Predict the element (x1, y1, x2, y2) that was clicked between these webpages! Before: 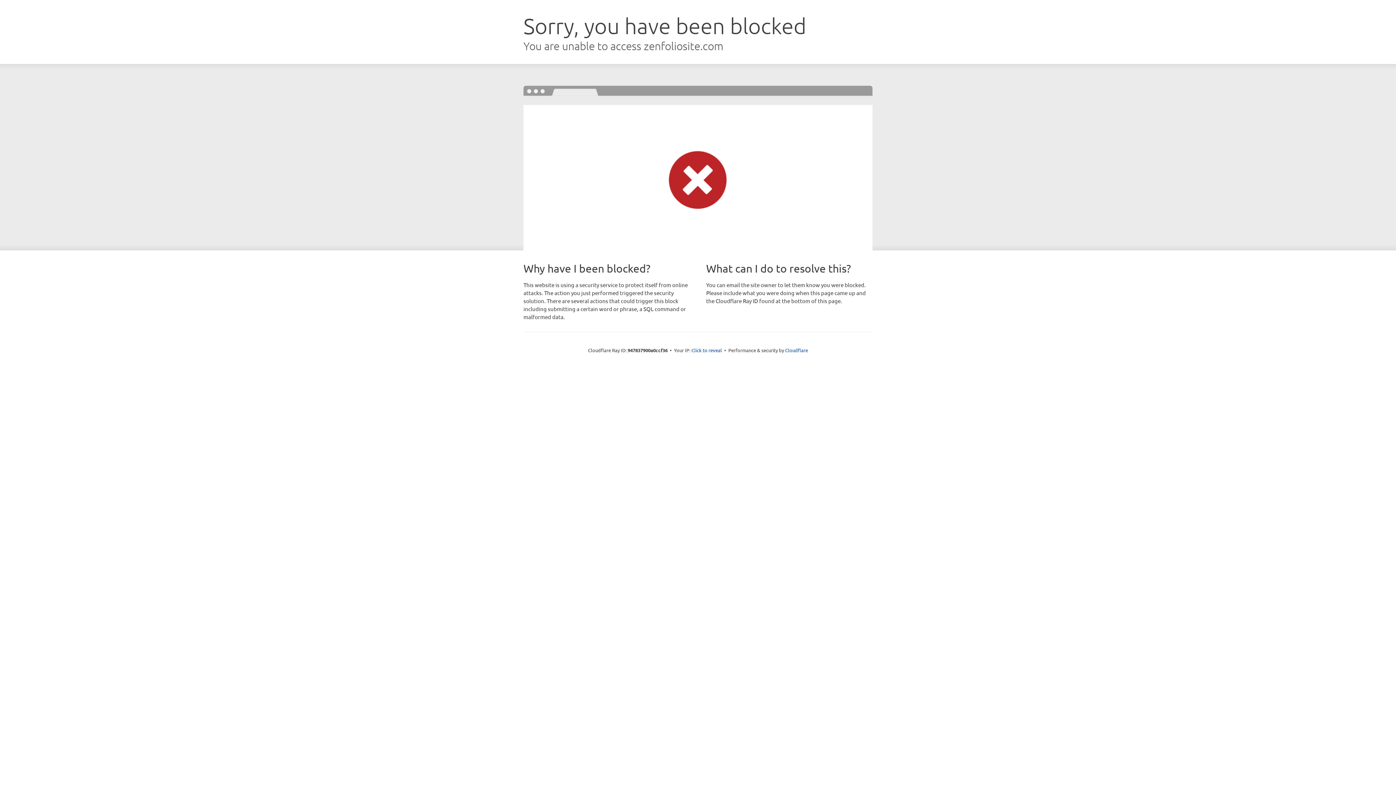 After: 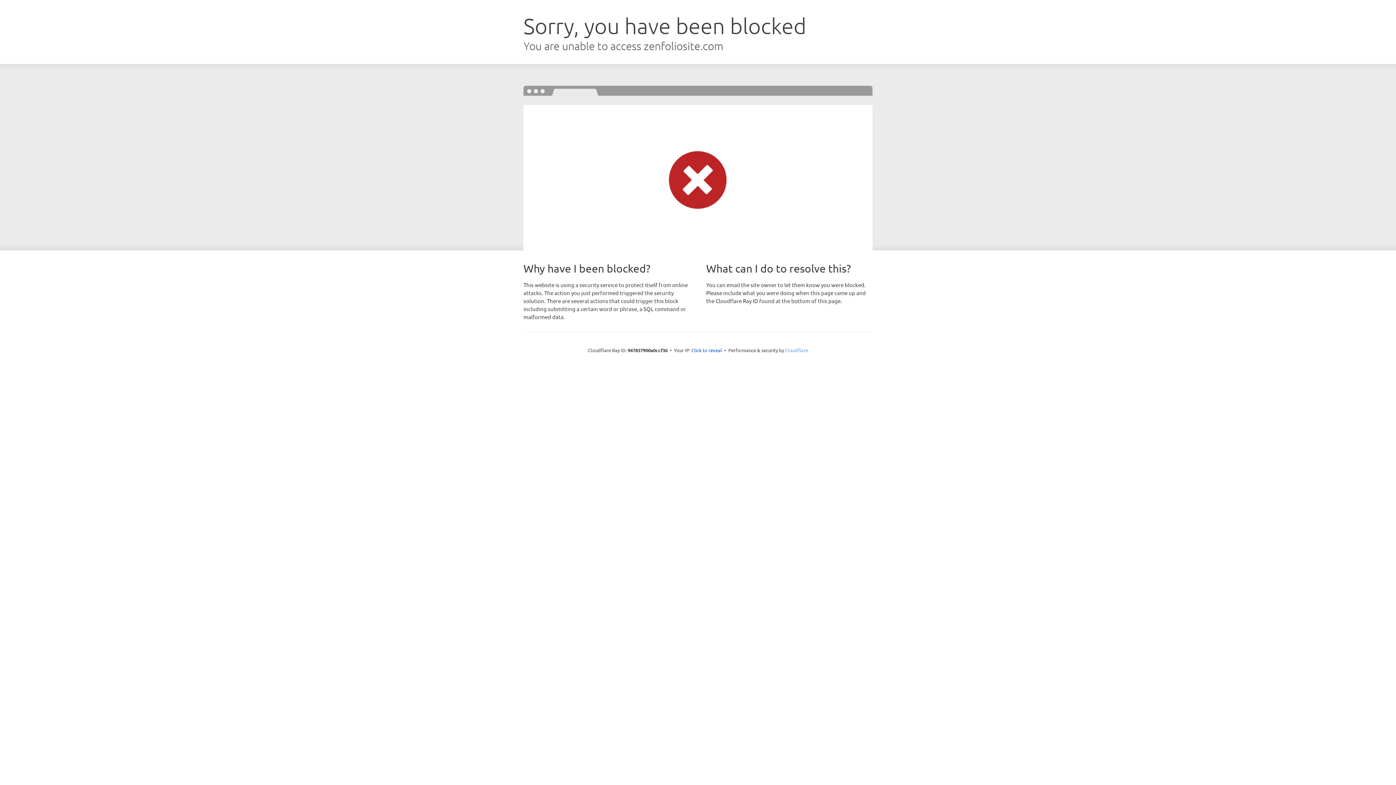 Action: label: Cloudflare bbox: (785, 347, 808, 353)